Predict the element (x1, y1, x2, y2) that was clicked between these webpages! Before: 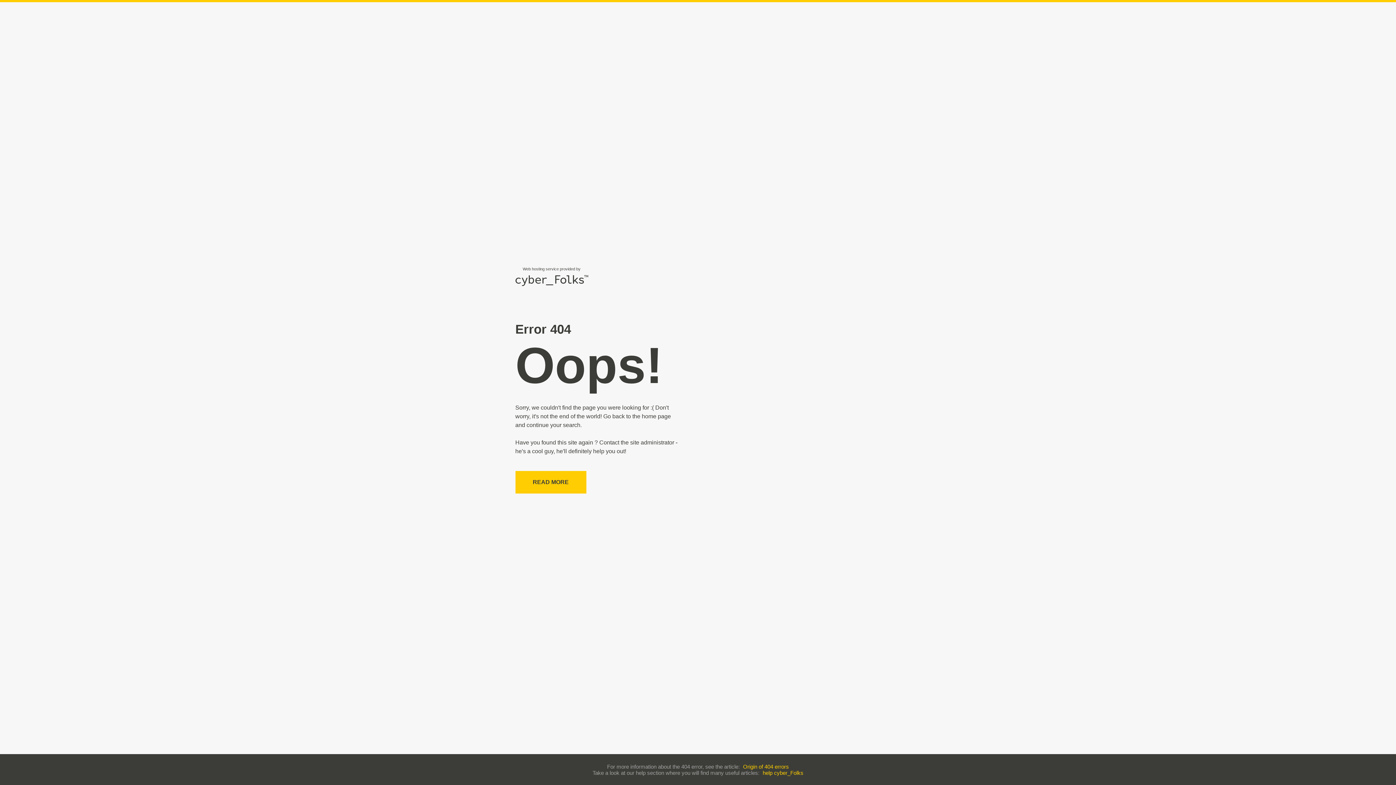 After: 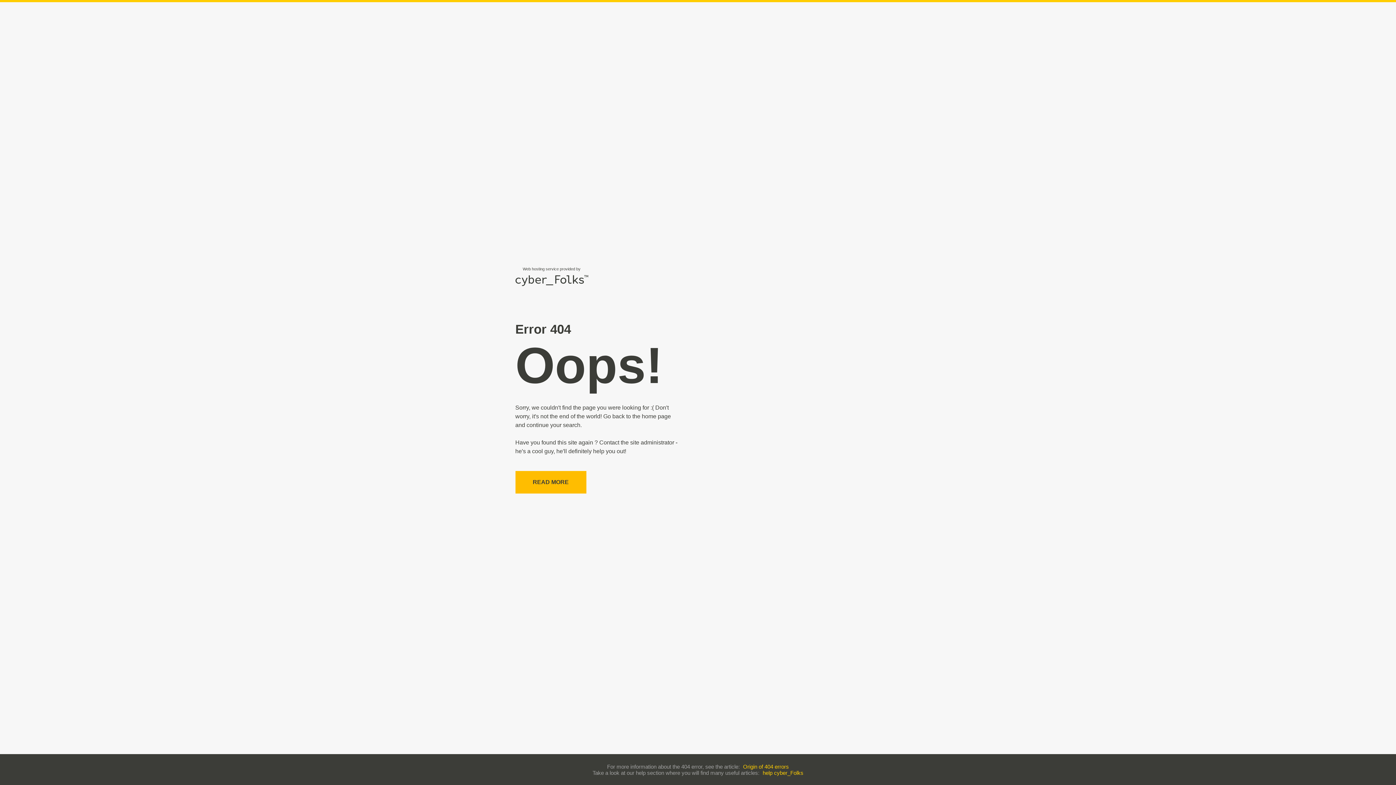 Action: bbox: (515, 471, 586, 493) label: READ MORE